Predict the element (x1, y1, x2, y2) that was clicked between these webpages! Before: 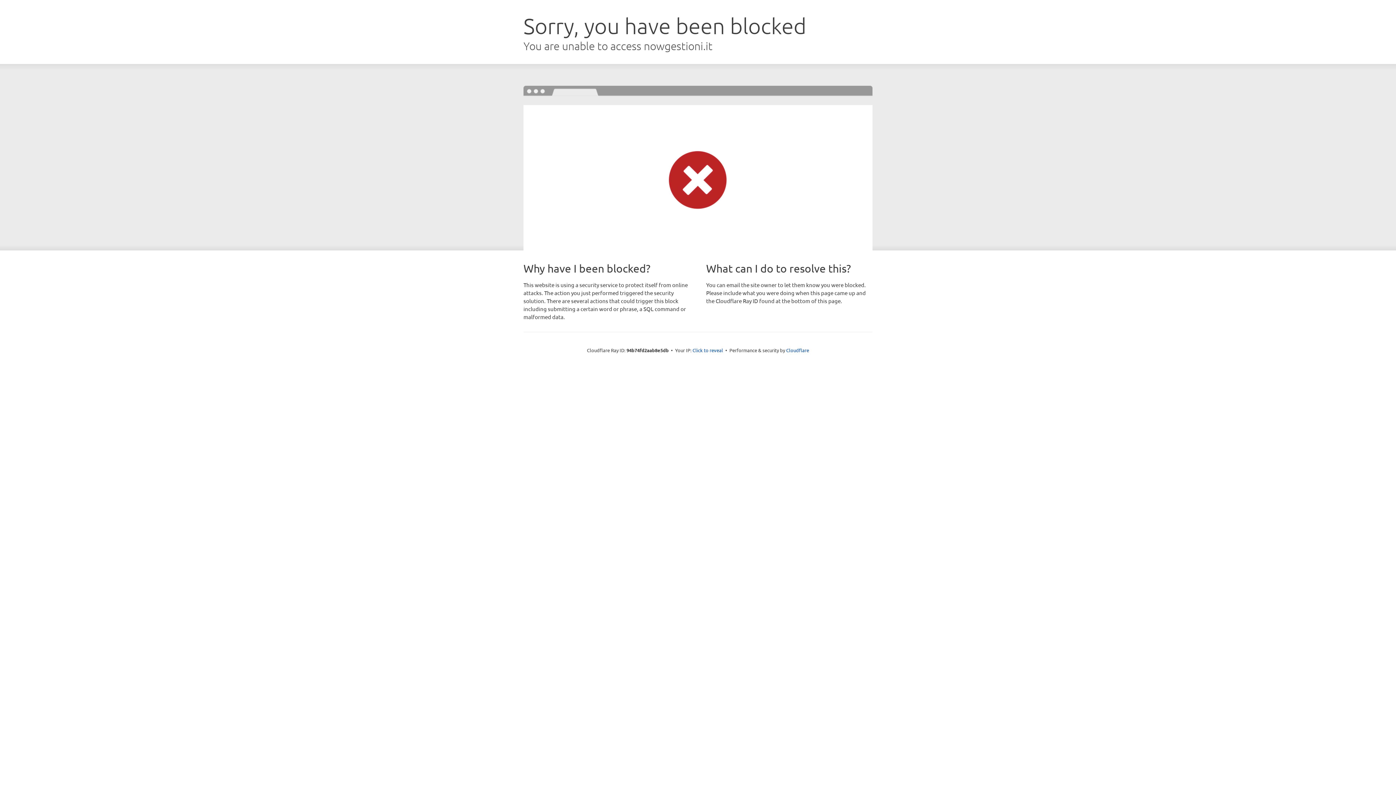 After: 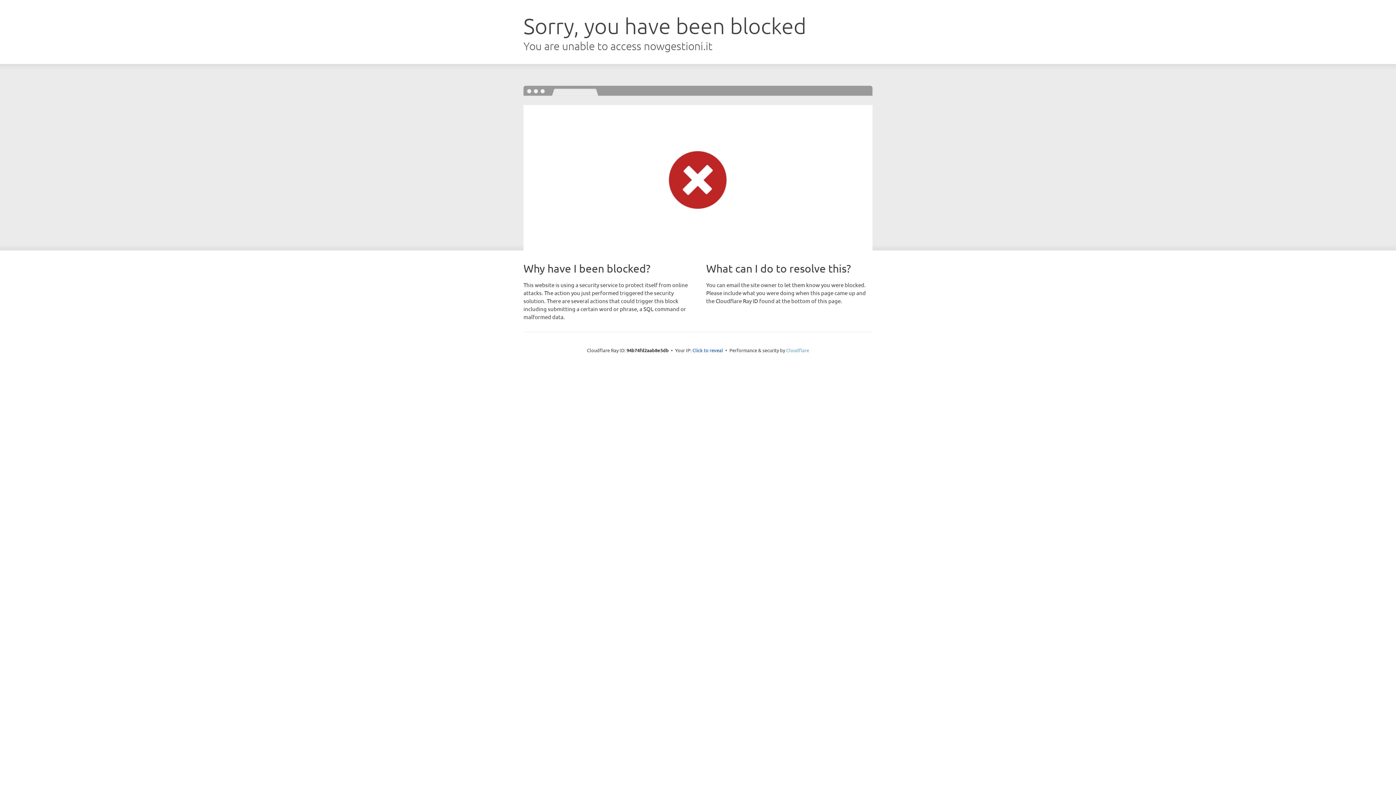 Action: label: Cloudflare bbox: (786, 347, 809, 353)